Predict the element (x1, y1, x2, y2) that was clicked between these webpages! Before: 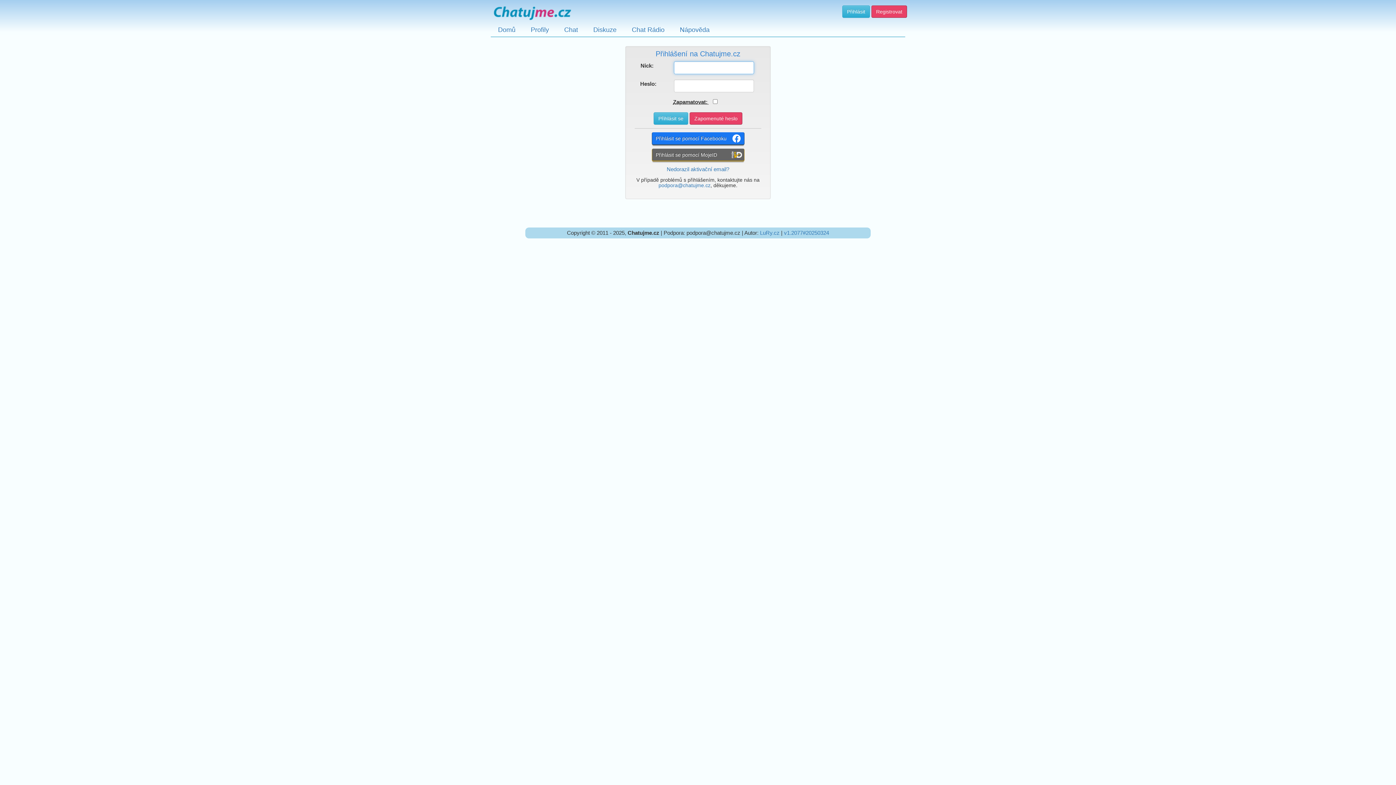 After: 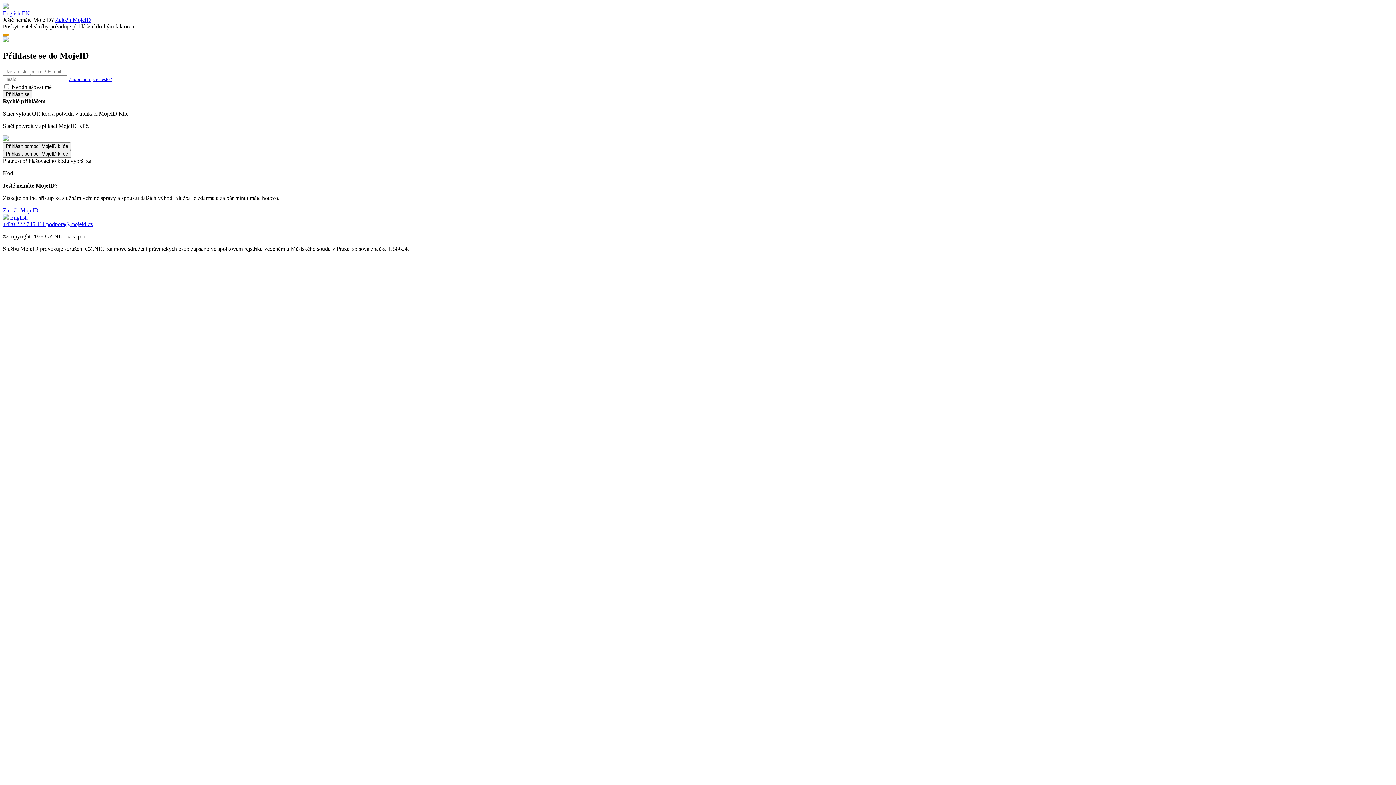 Action: bbox: (651, 148, 744, 161) label: Přihlásit se pomocí MojeID